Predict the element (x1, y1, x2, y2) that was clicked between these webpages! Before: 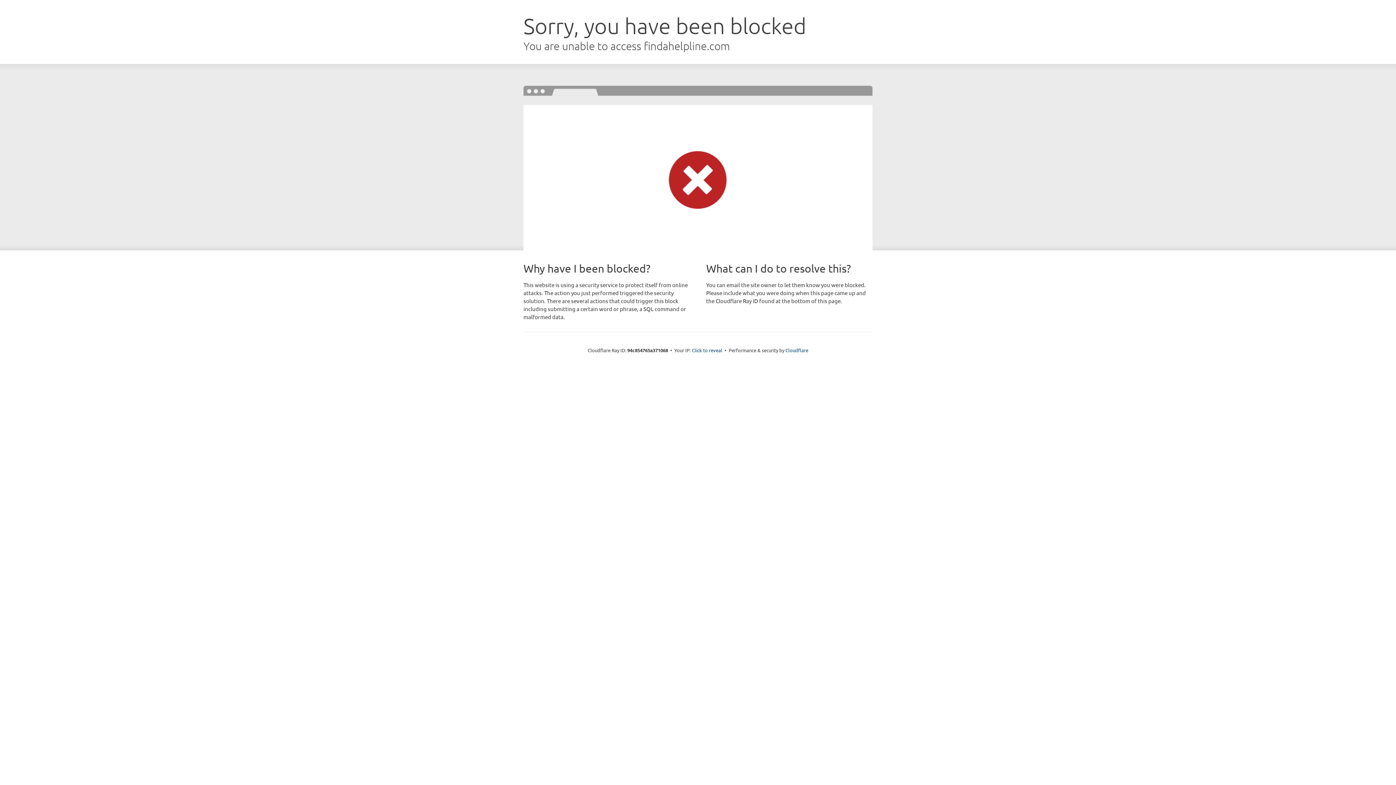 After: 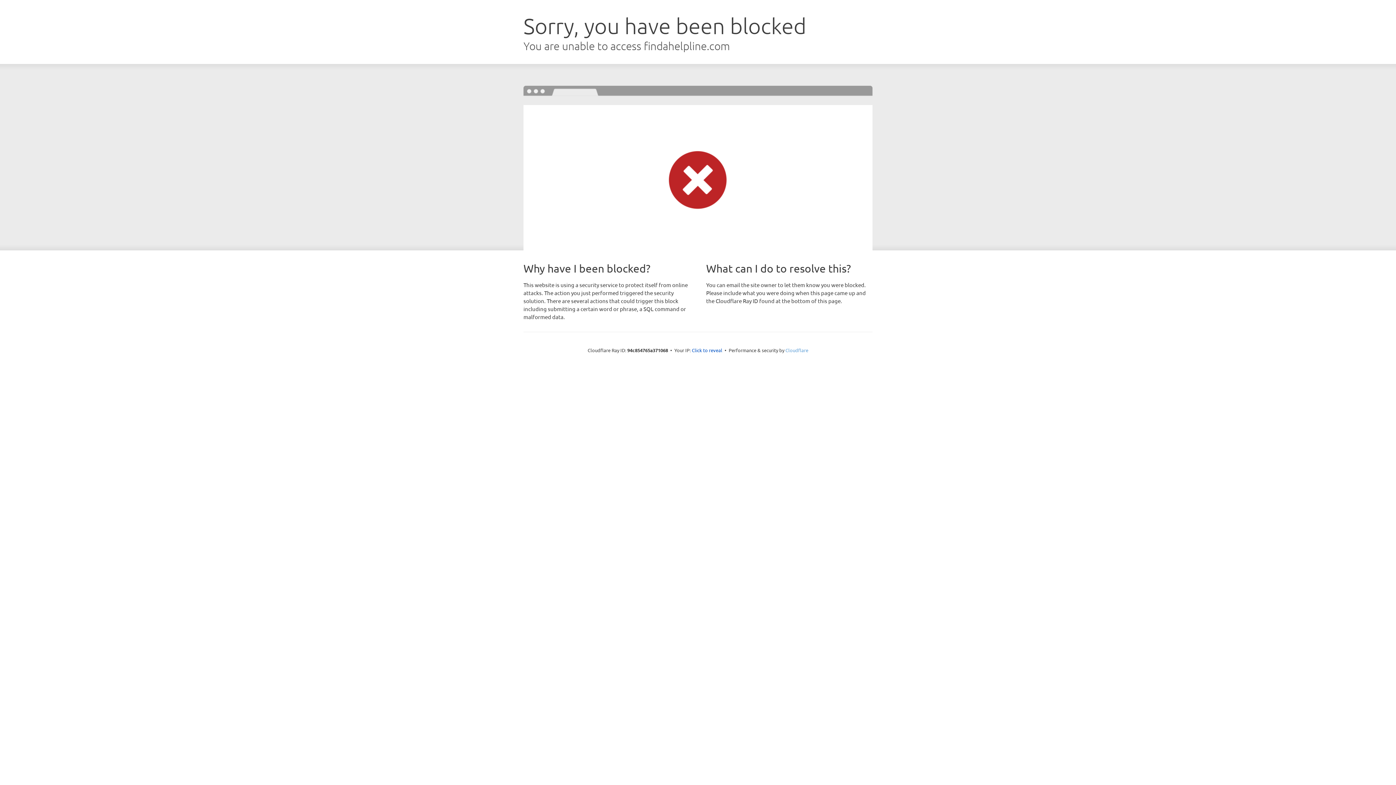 Action: label: Cloudflare bbox: (785, 347, 808, 353)